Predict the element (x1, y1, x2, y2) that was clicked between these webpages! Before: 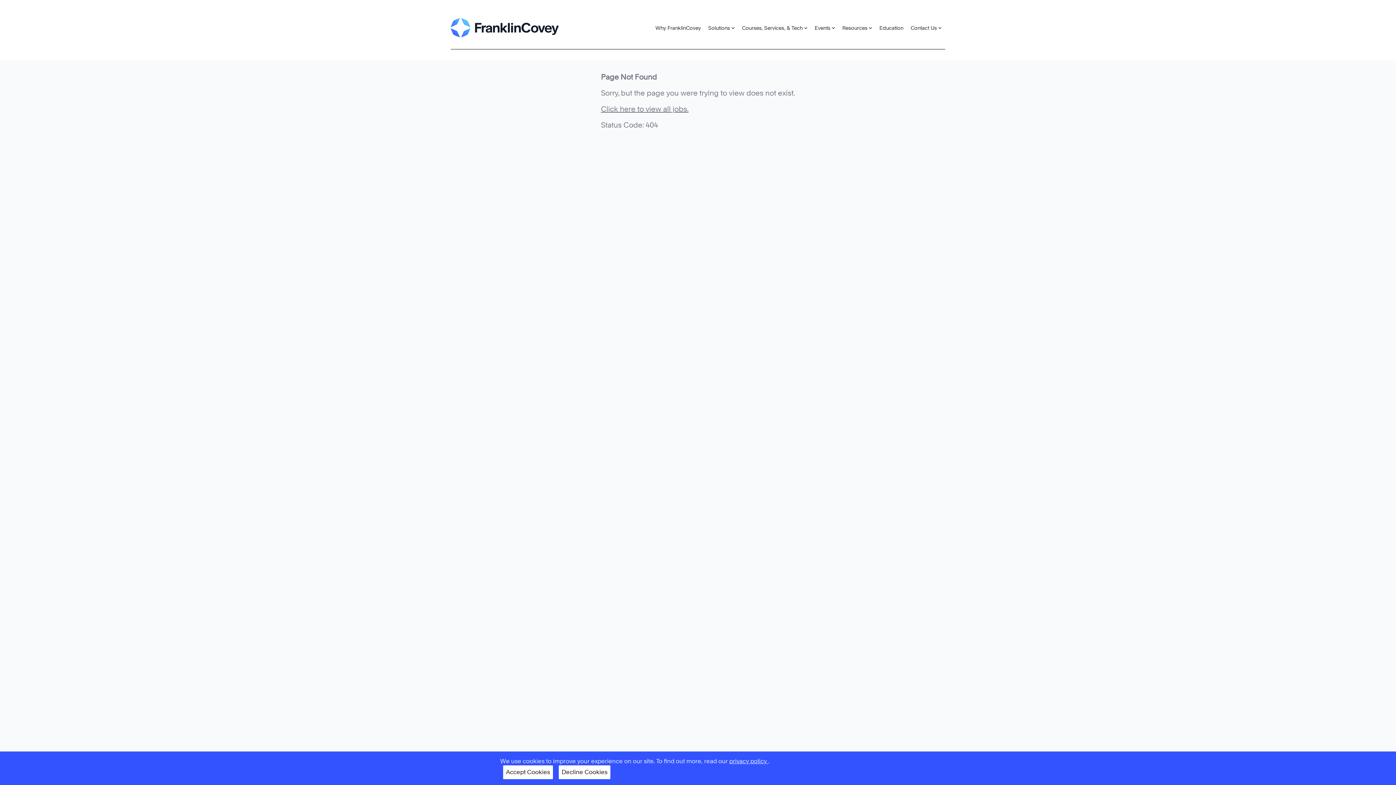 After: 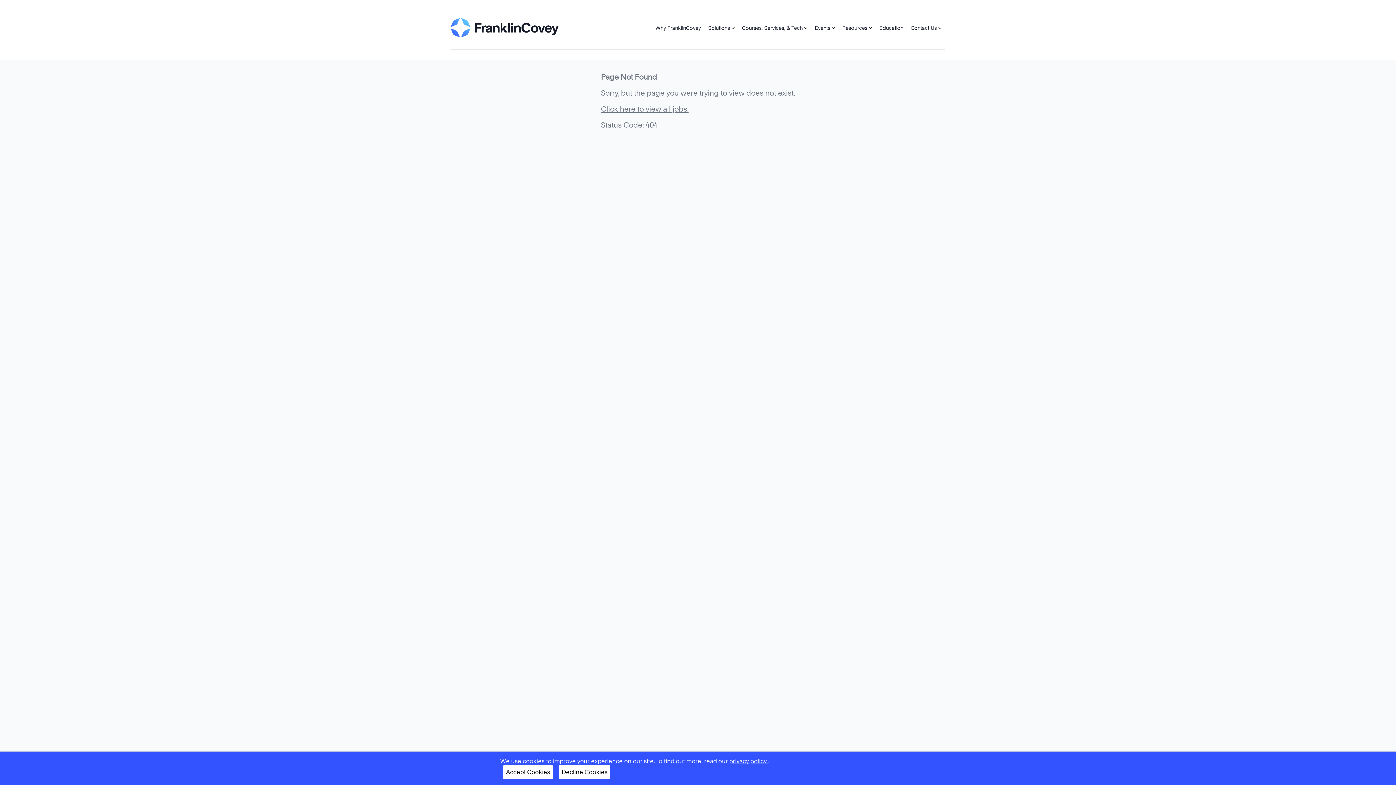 Action: label: Why FranklinCovey bbox: (652, 20, 704, 34)